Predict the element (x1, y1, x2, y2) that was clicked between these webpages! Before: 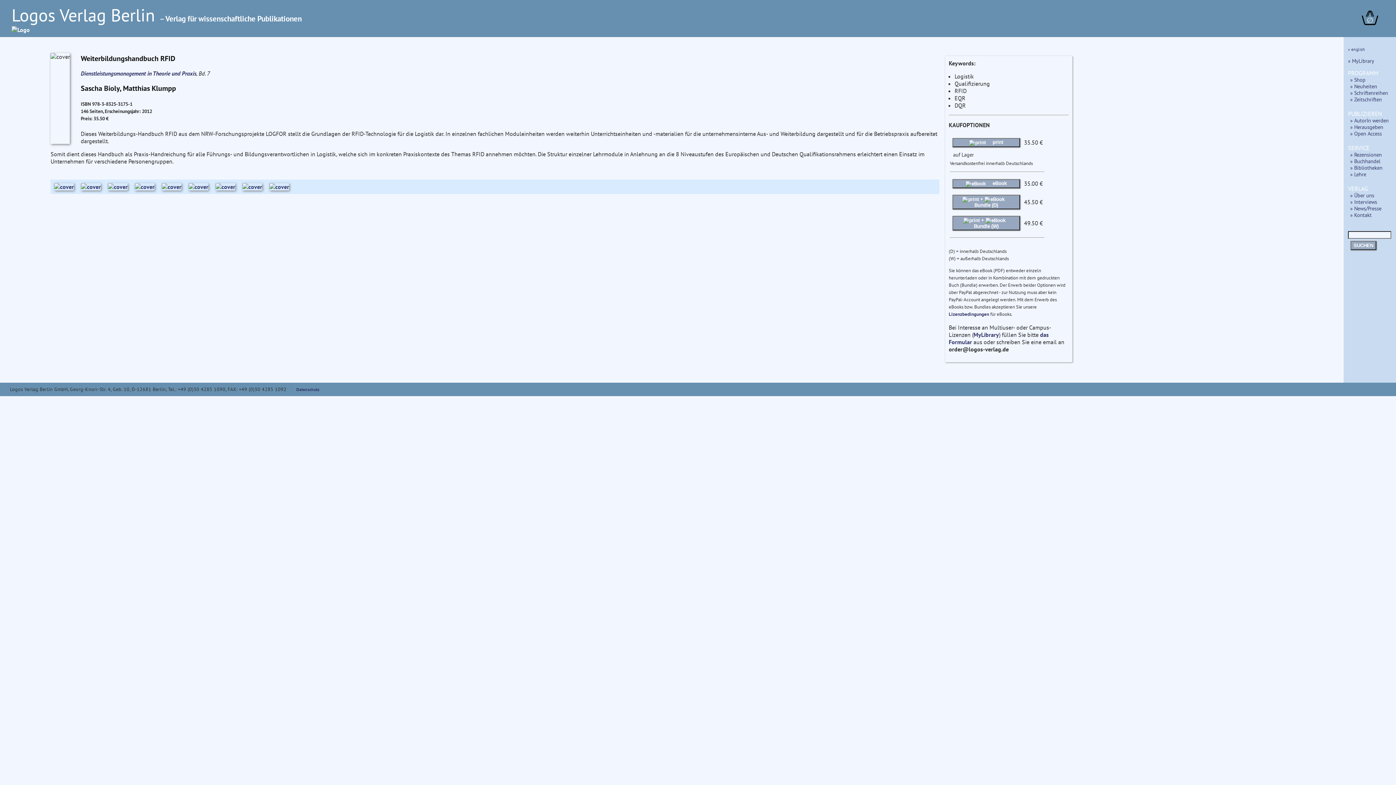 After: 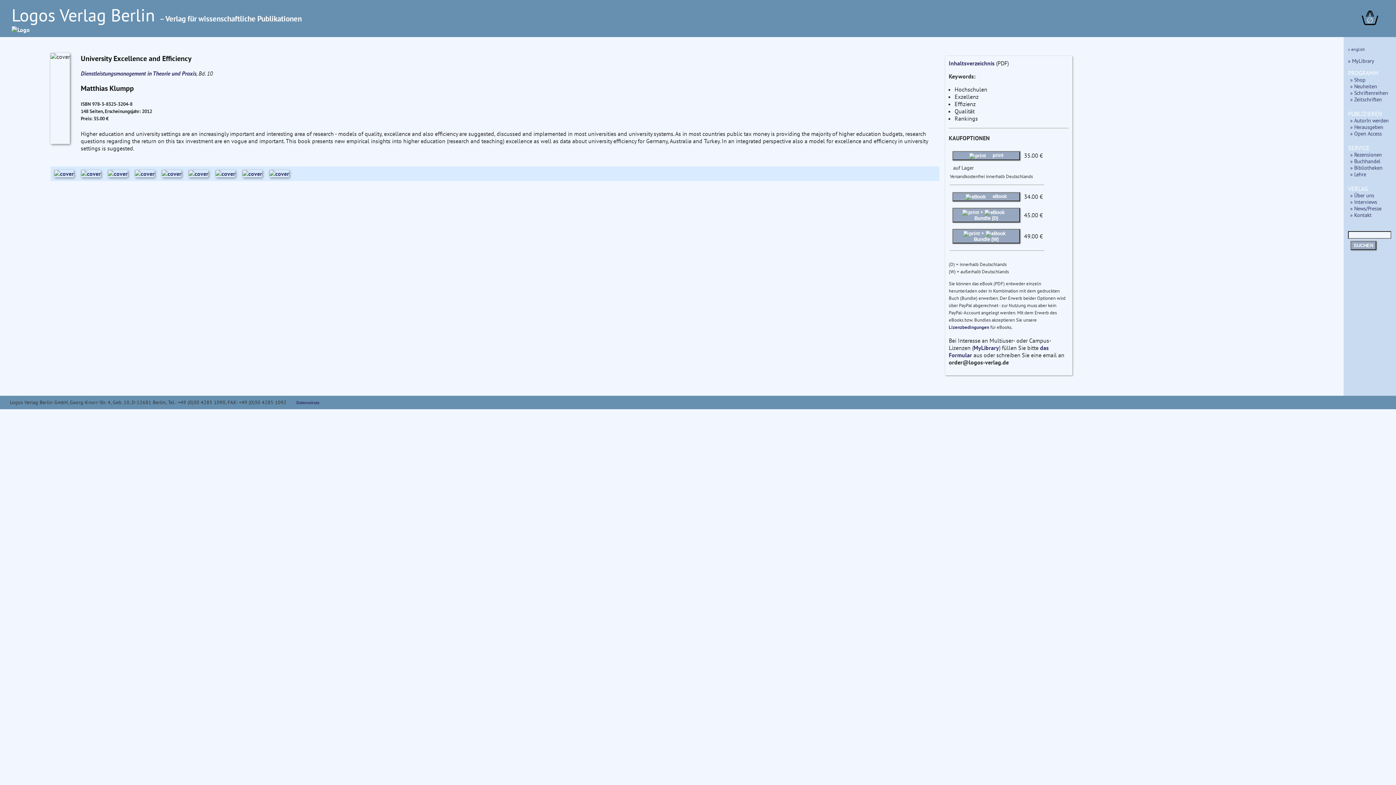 Action: bbox: (242, 183, 269, 194)